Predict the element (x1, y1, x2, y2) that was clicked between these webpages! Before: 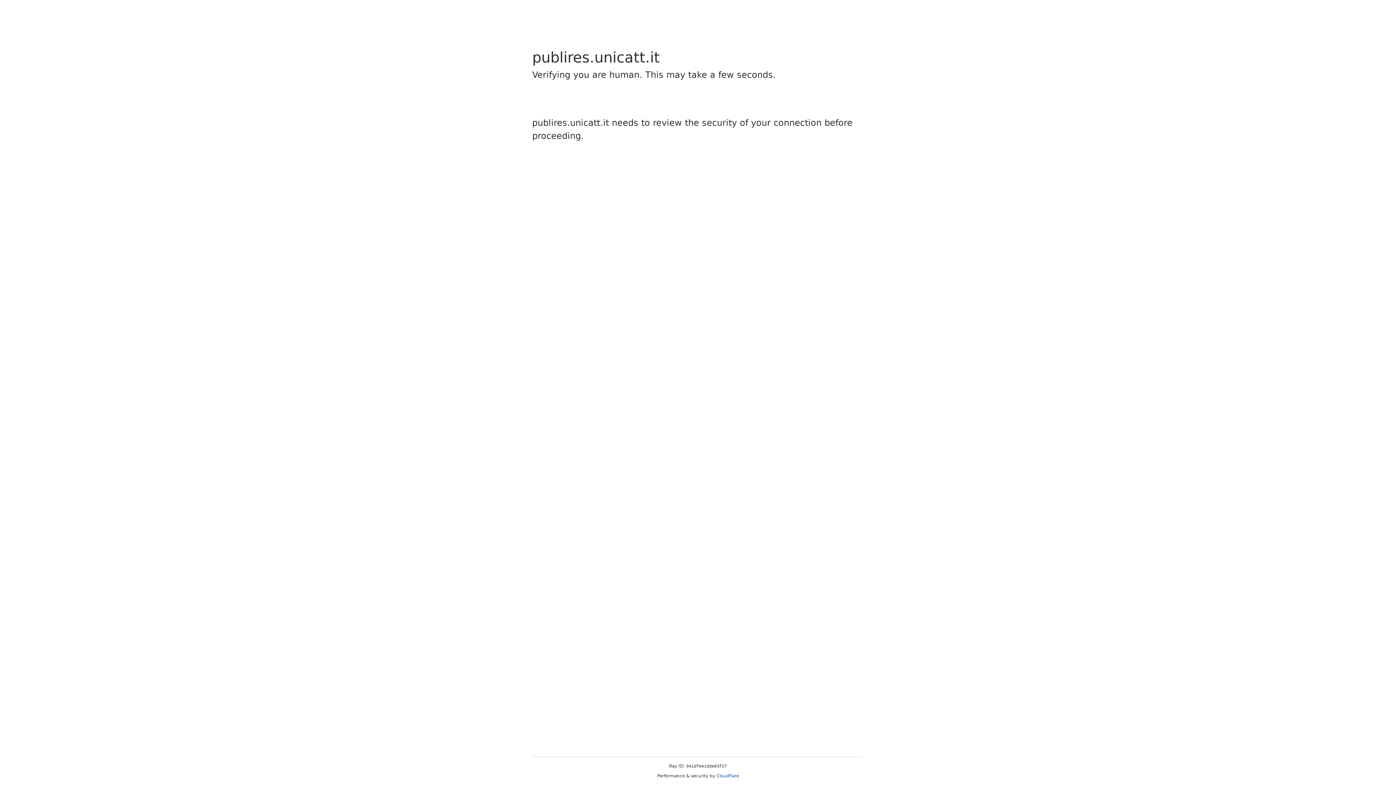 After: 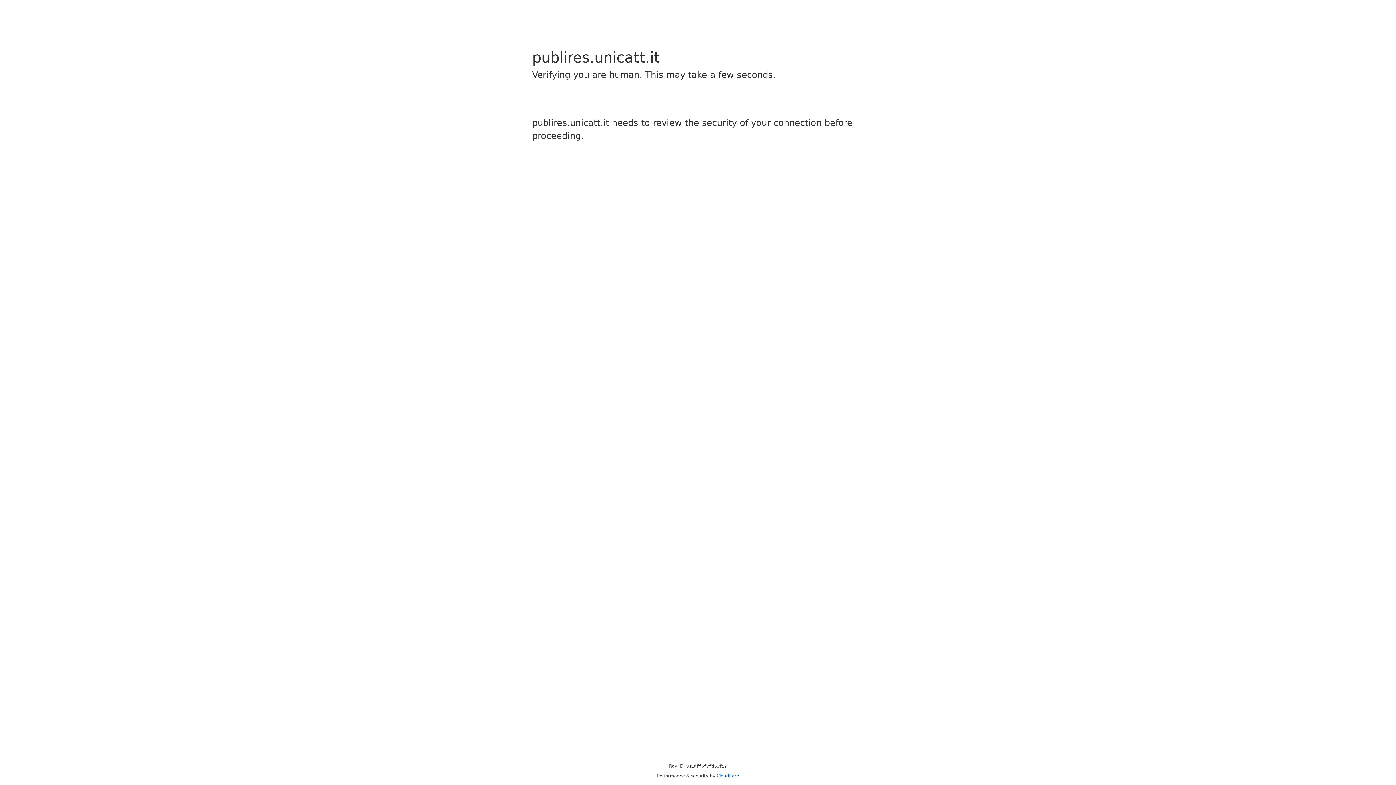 Action: bbox: (716, 773, 739, 778) label: Cloudflare